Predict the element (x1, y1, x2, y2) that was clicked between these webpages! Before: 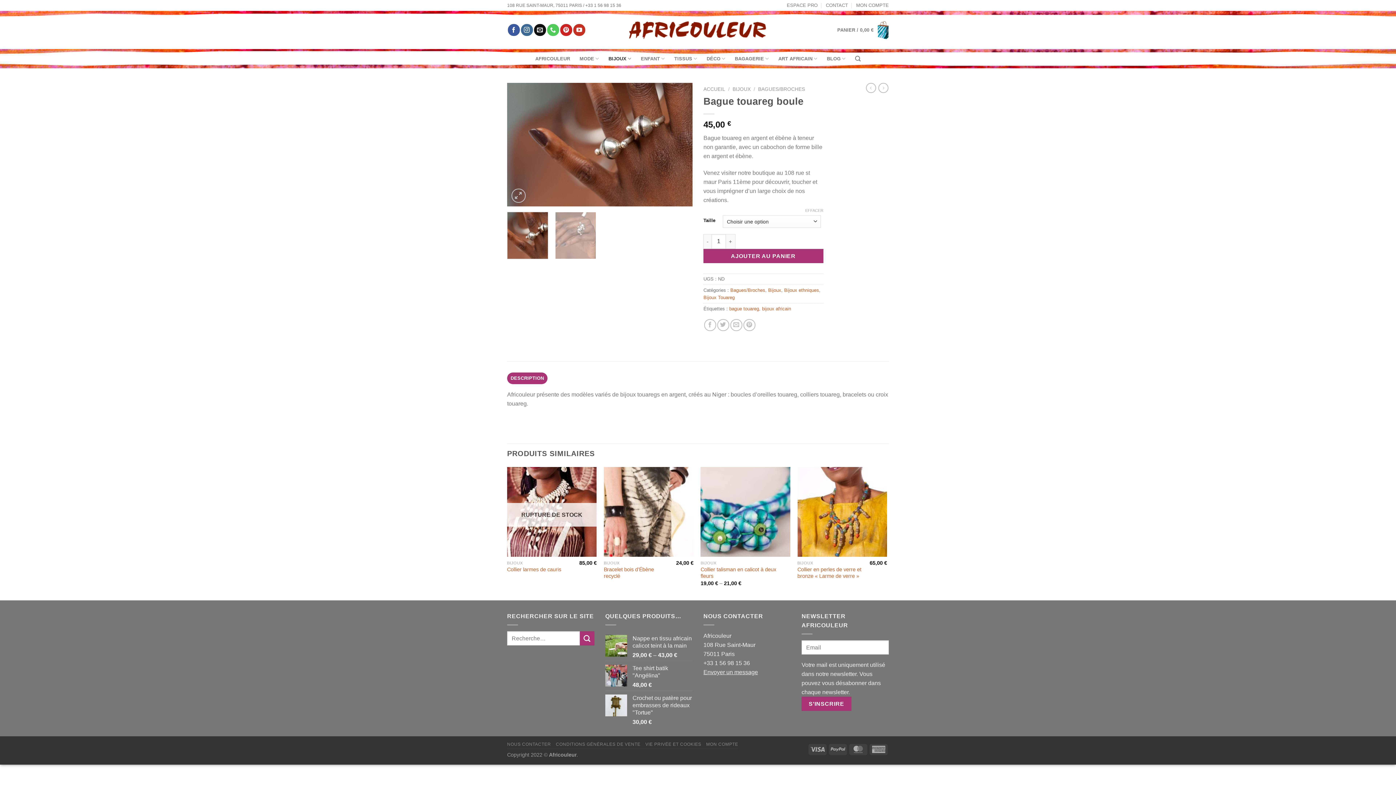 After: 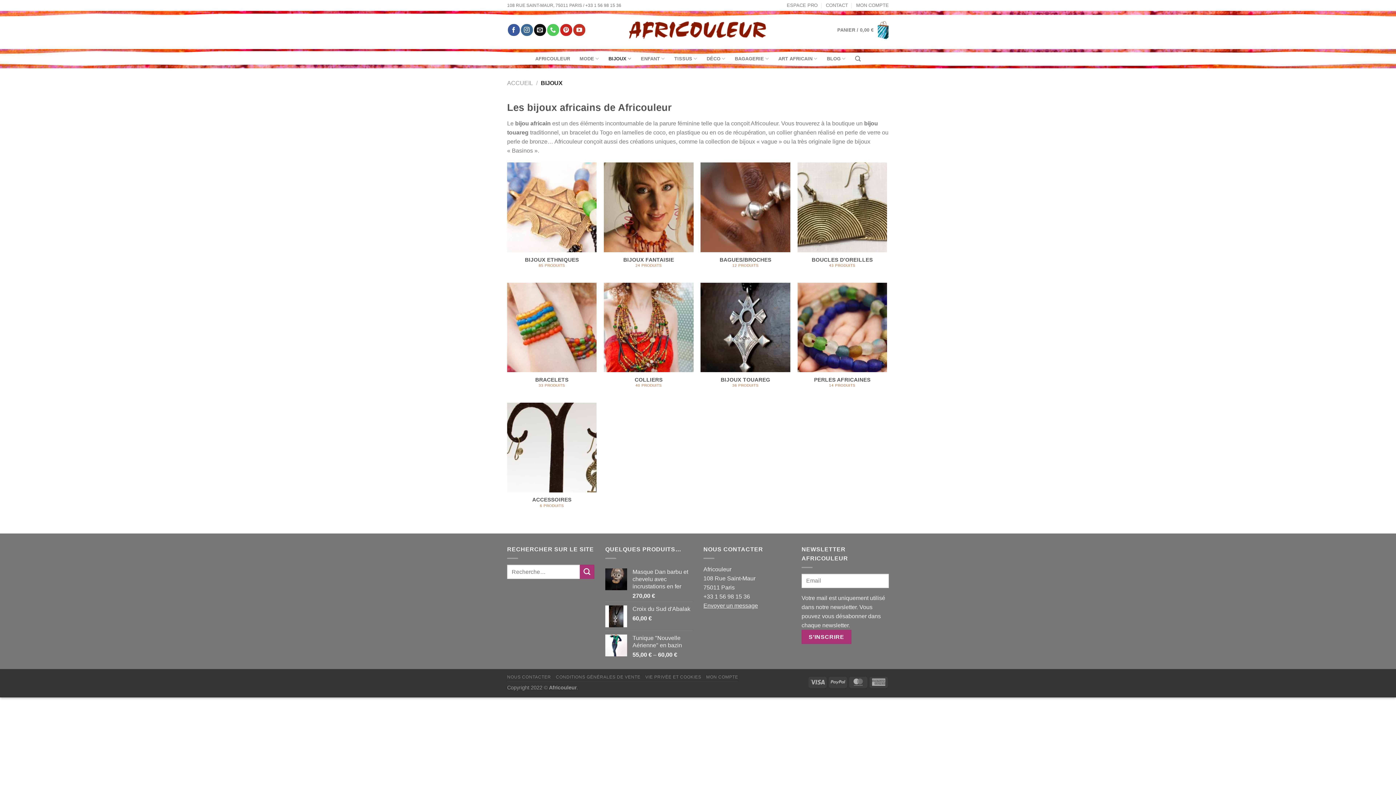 Action: bbox: (608, 51, 631, 65) label: BIJOUX